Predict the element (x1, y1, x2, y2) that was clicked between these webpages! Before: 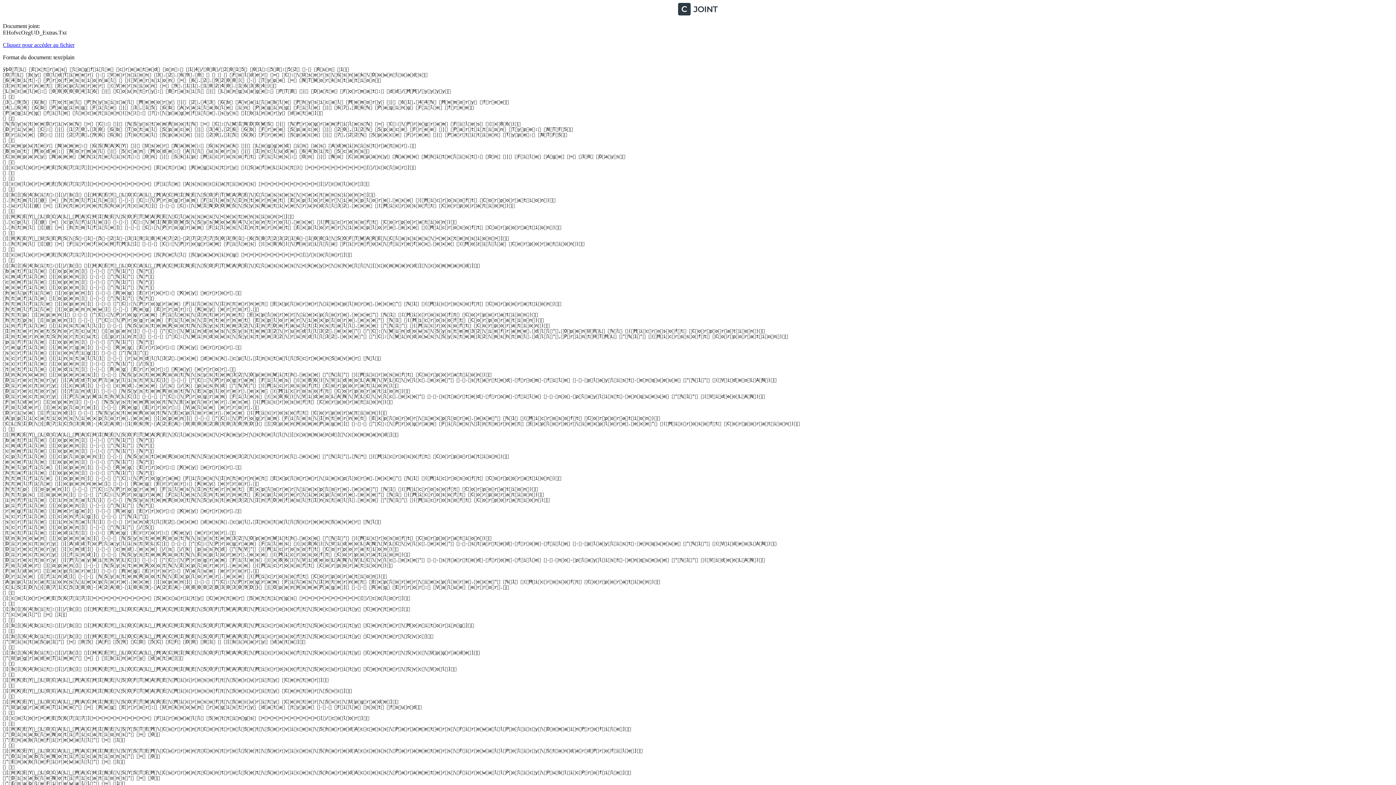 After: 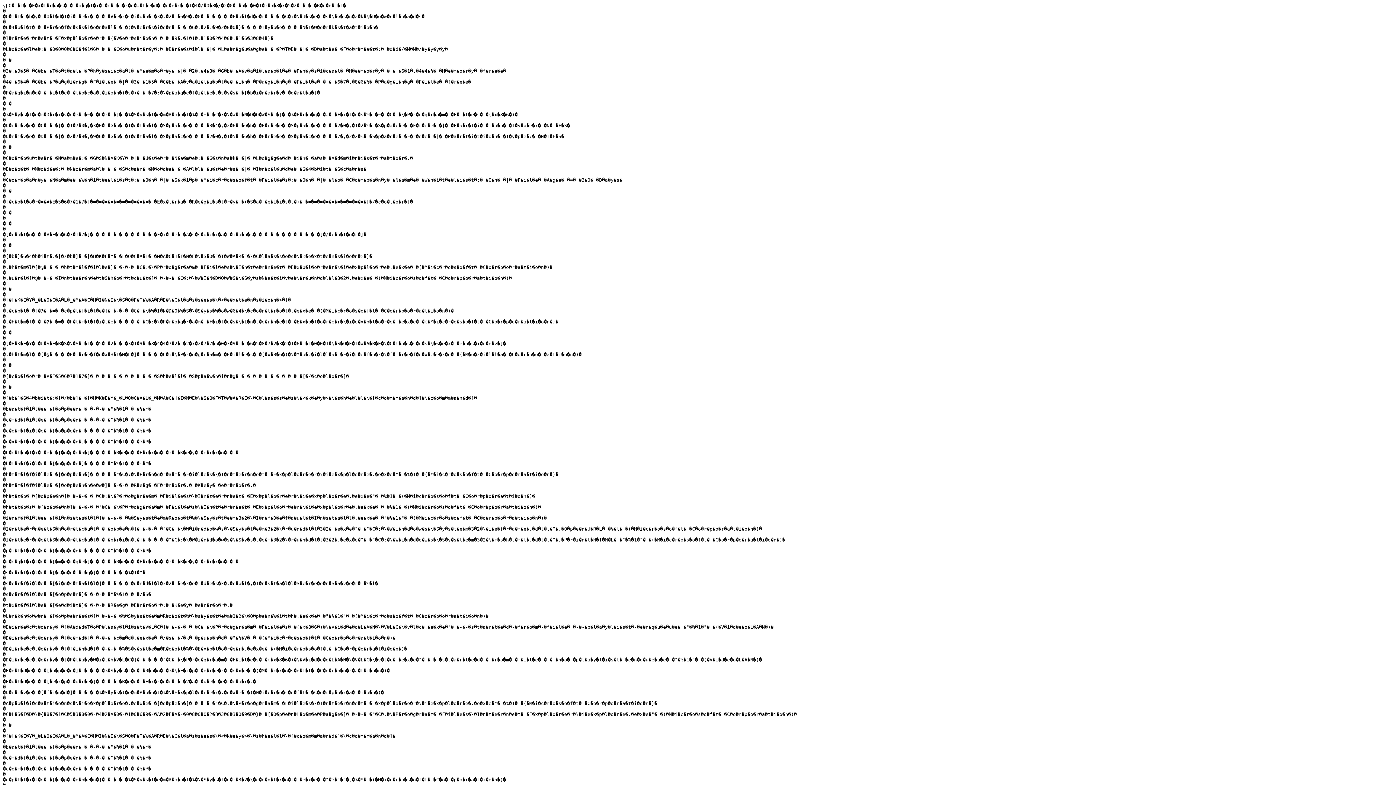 Action: label: Cliquez pour accéder au fichier bbox: (2, 41, 74, 48)